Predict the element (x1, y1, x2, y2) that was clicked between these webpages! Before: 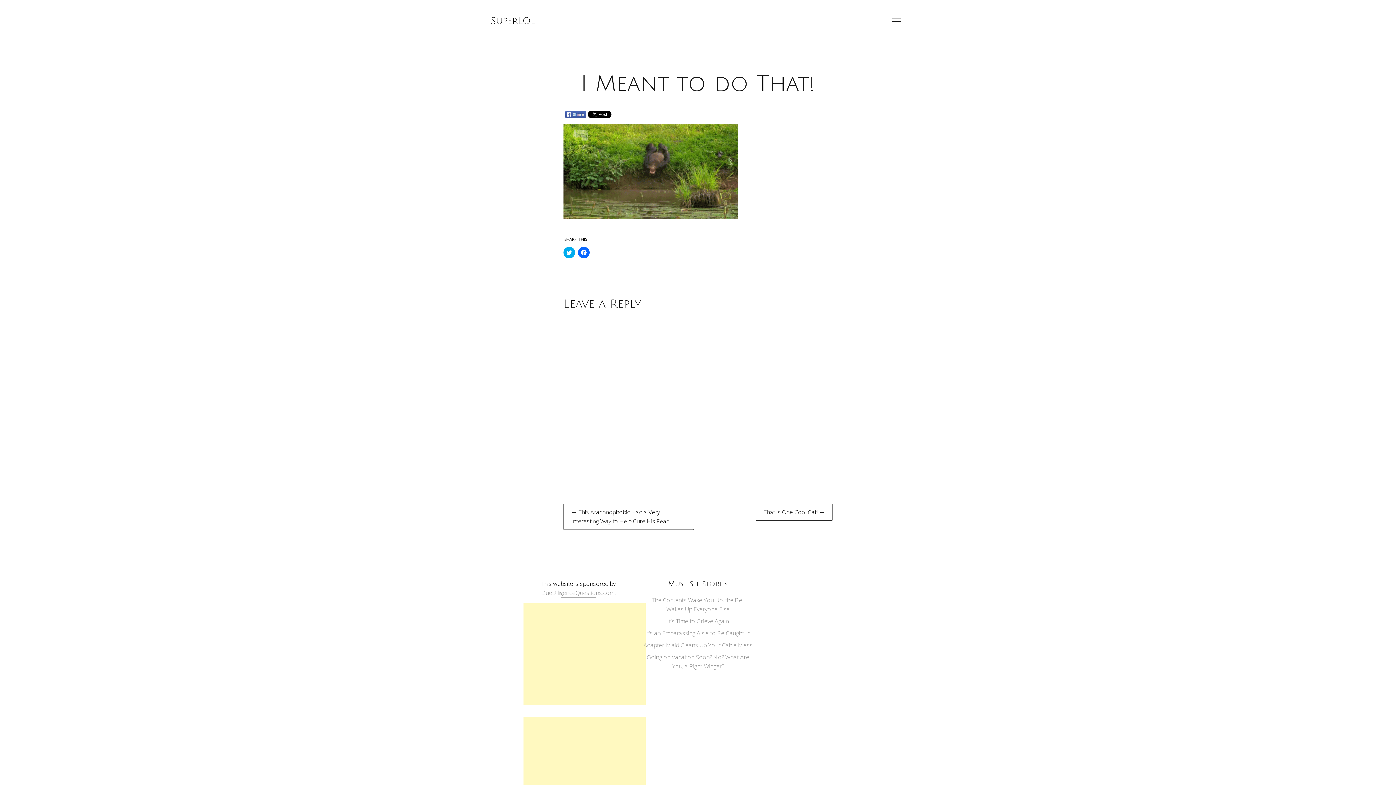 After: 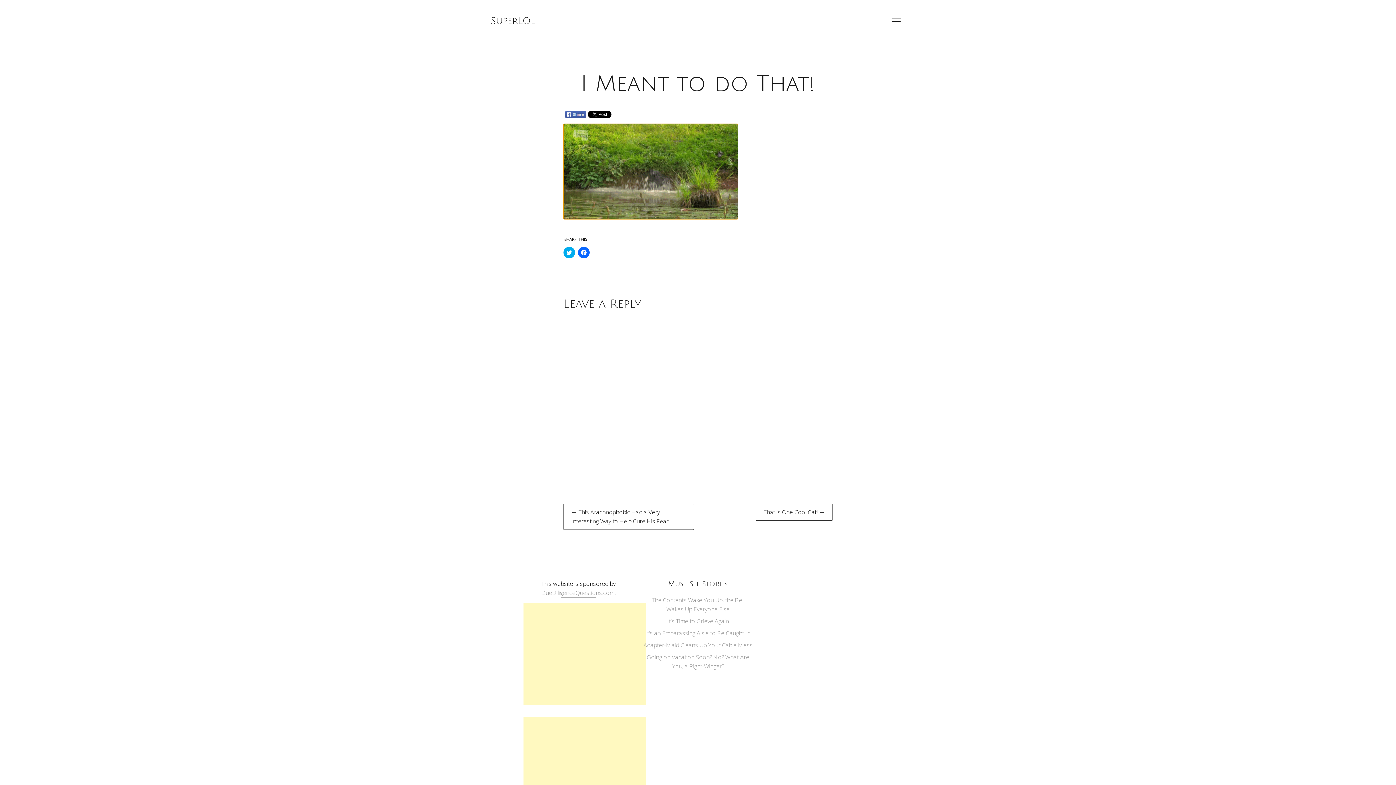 Action: bbox: (563, 123, 738, 219)